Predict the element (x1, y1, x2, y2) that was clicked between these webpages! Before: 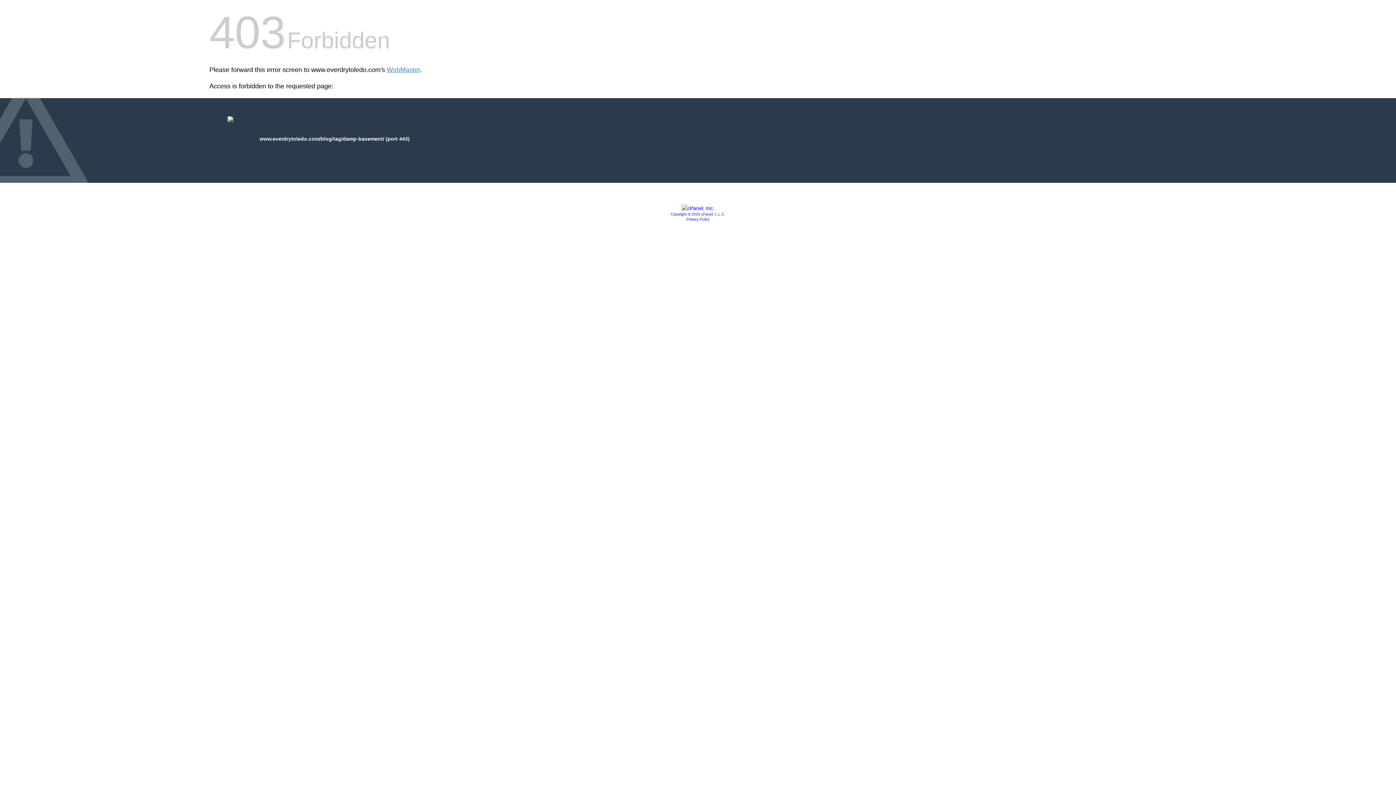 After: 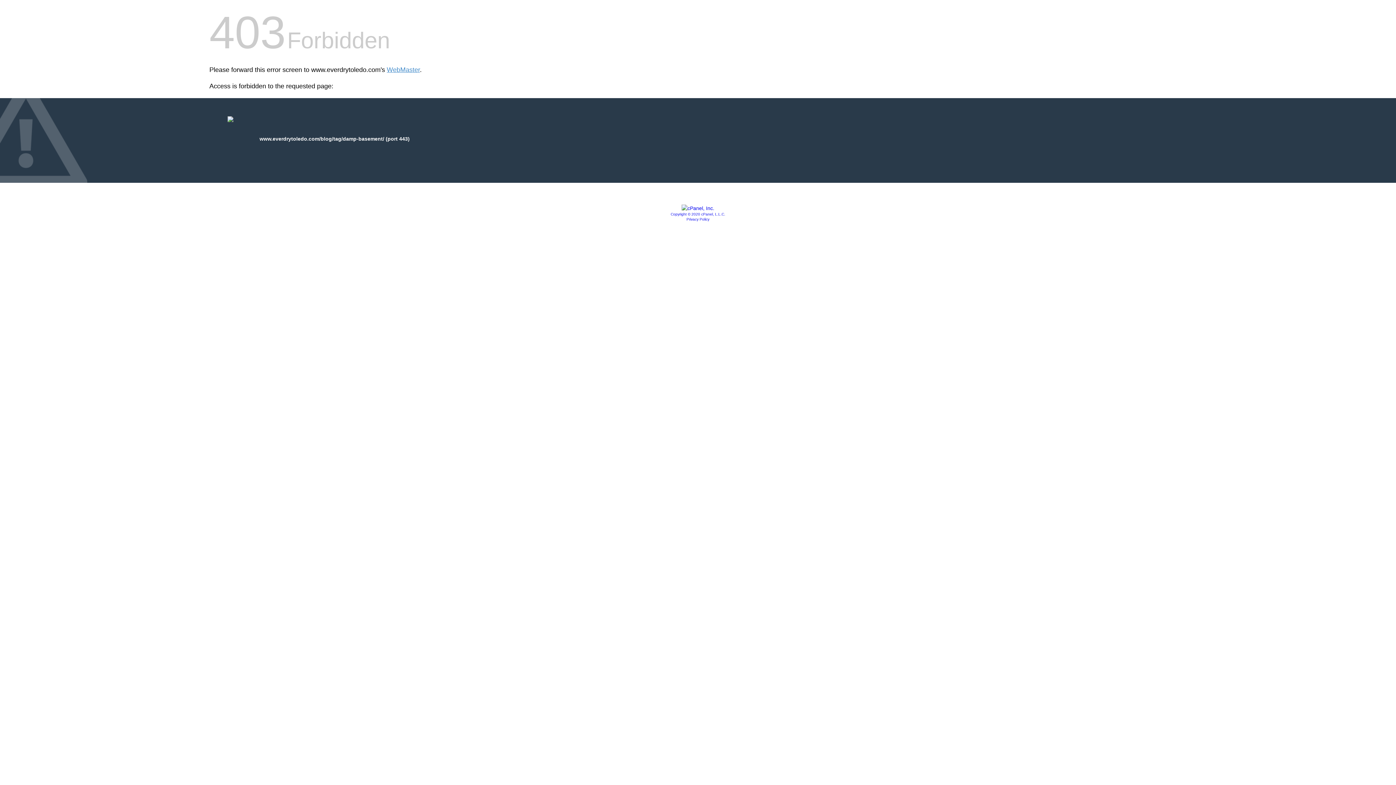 Action: label: Privacy Policy bbox: (686, 217, 709, 221)